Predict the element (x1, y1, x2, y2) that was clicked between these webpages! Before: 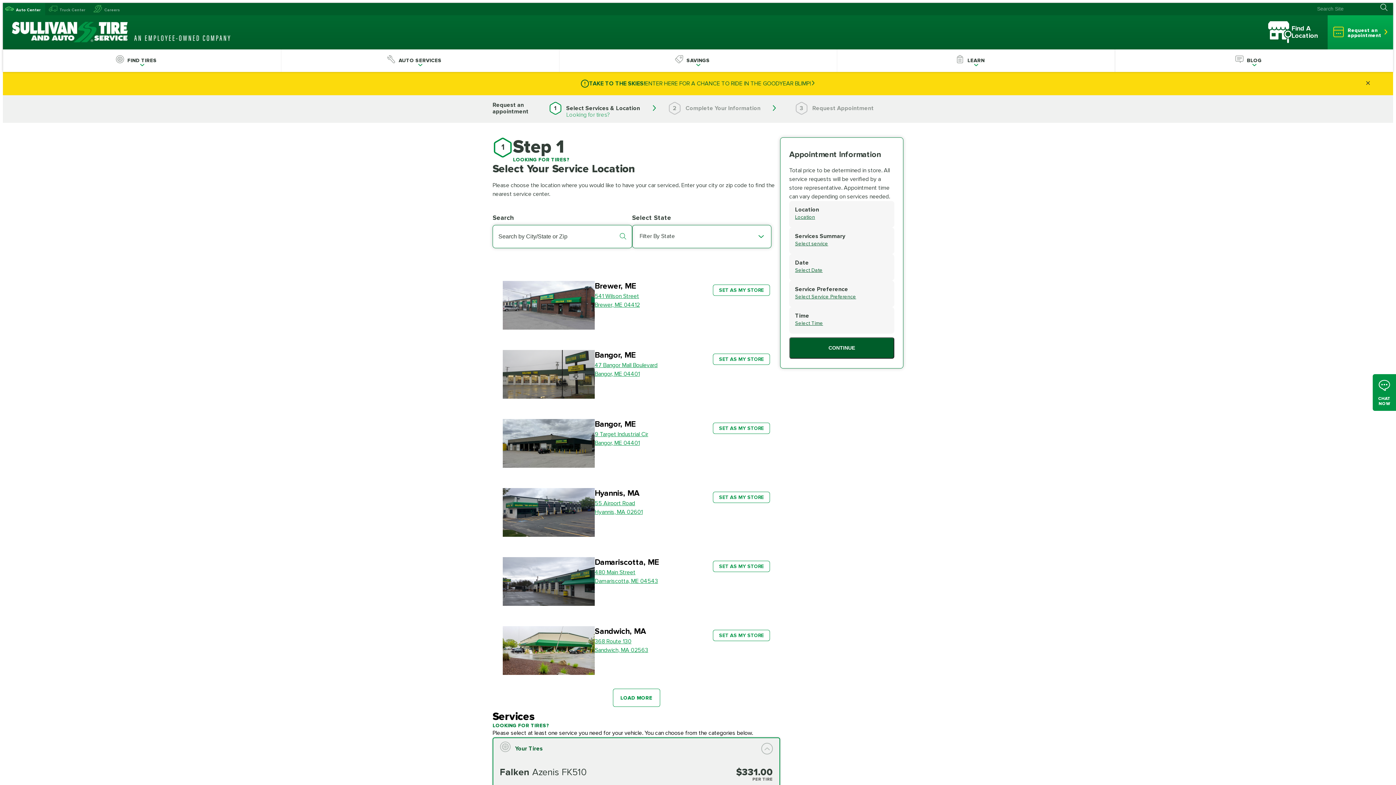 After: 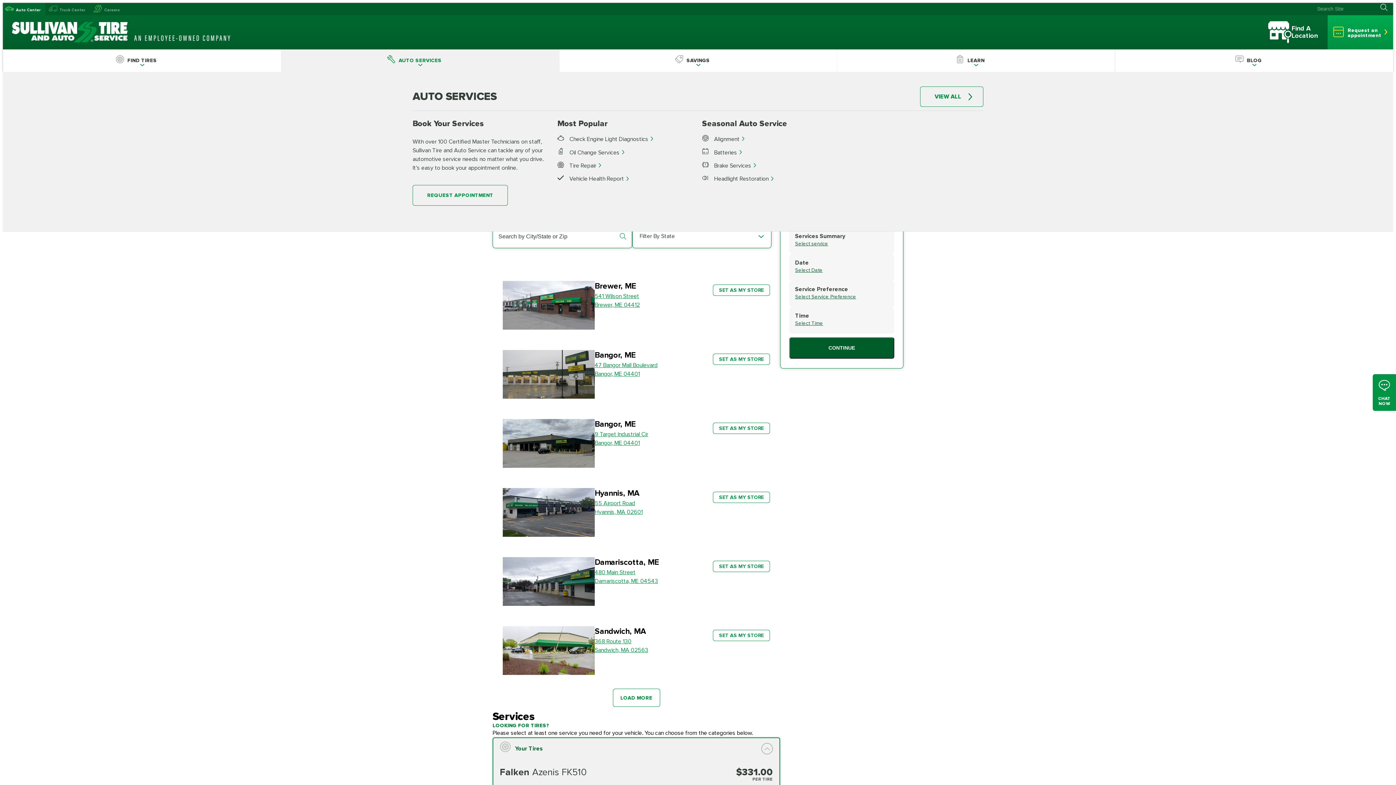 Action: label: AUTO SERVICES bbox: (281, 49, 559, 71)